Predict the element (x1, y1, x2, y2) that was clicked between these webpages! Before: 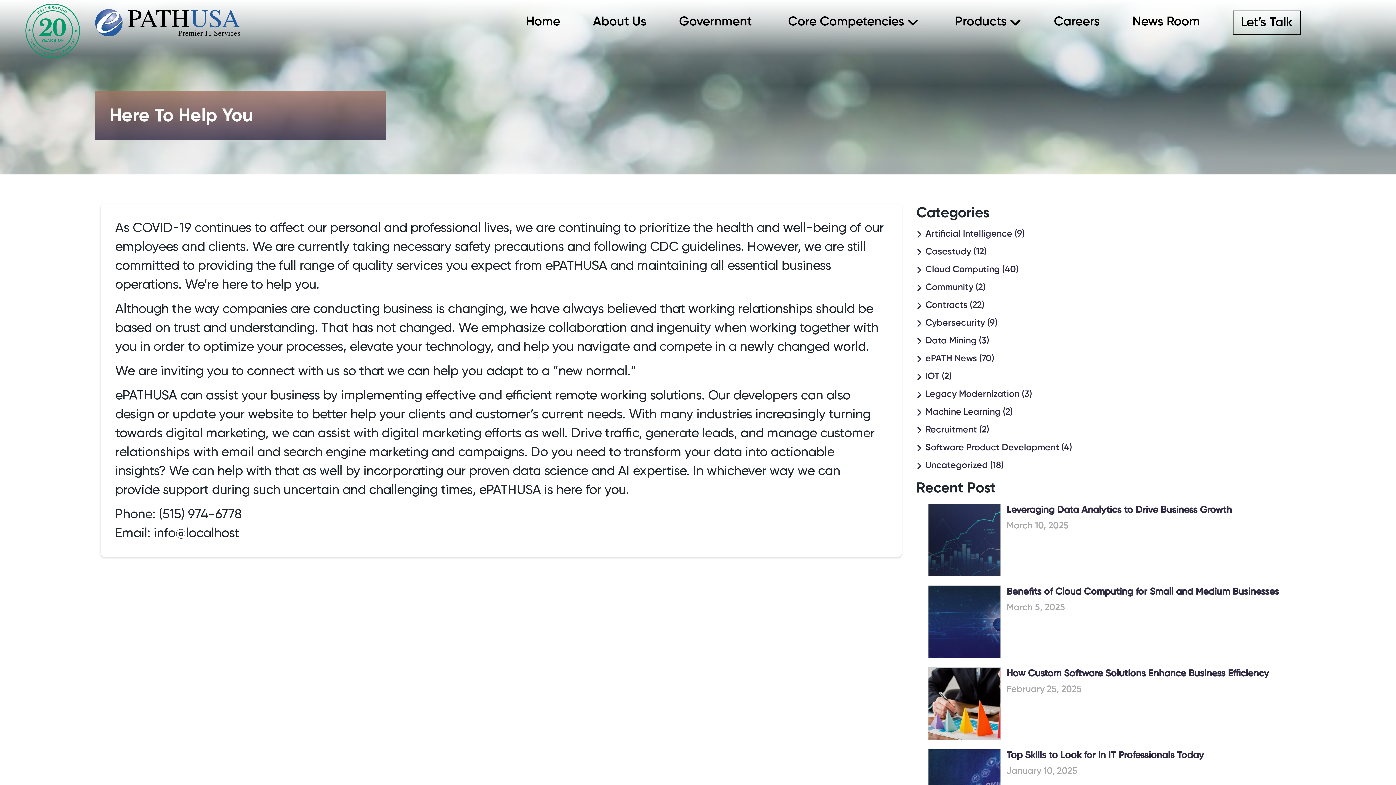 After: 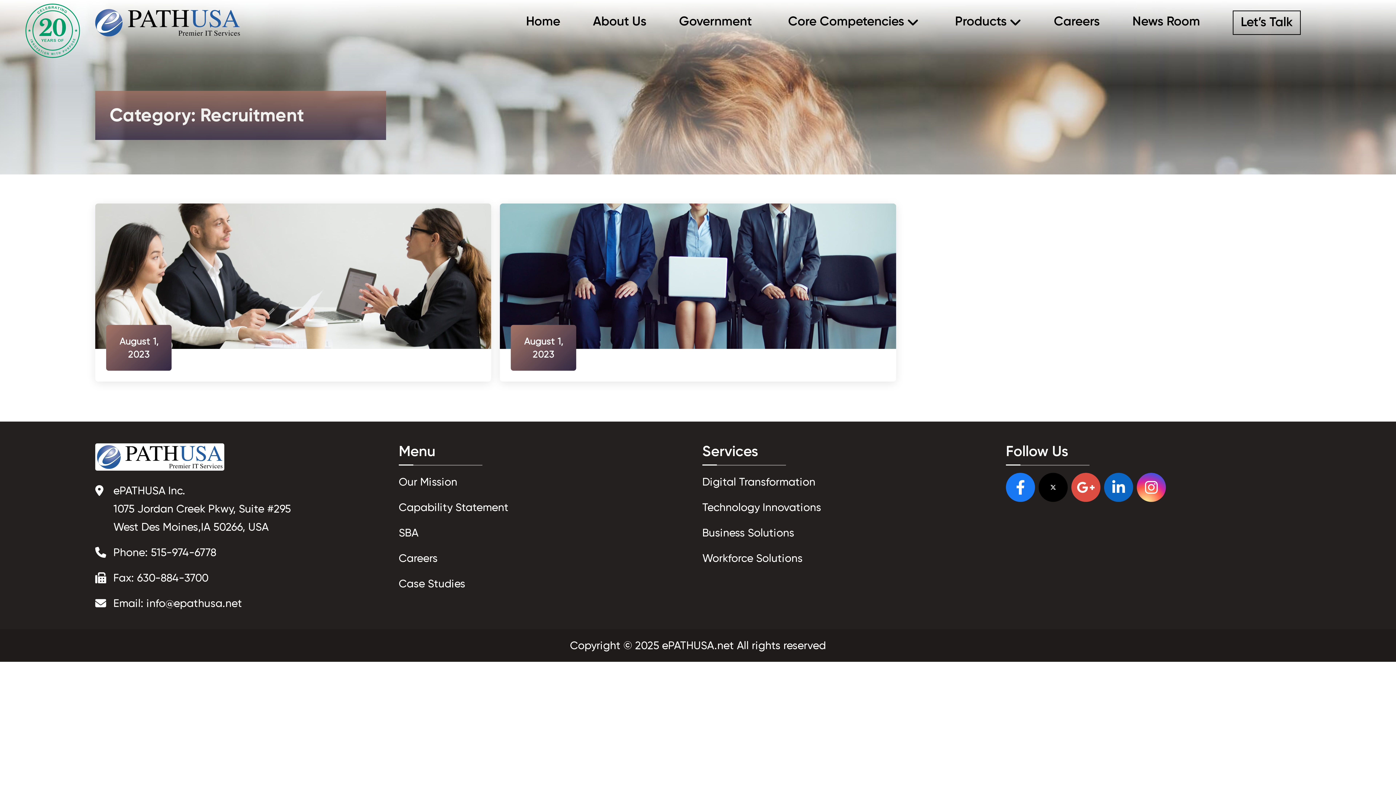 Action: bbox: (925, 425, 977, 434) label: Recruitment